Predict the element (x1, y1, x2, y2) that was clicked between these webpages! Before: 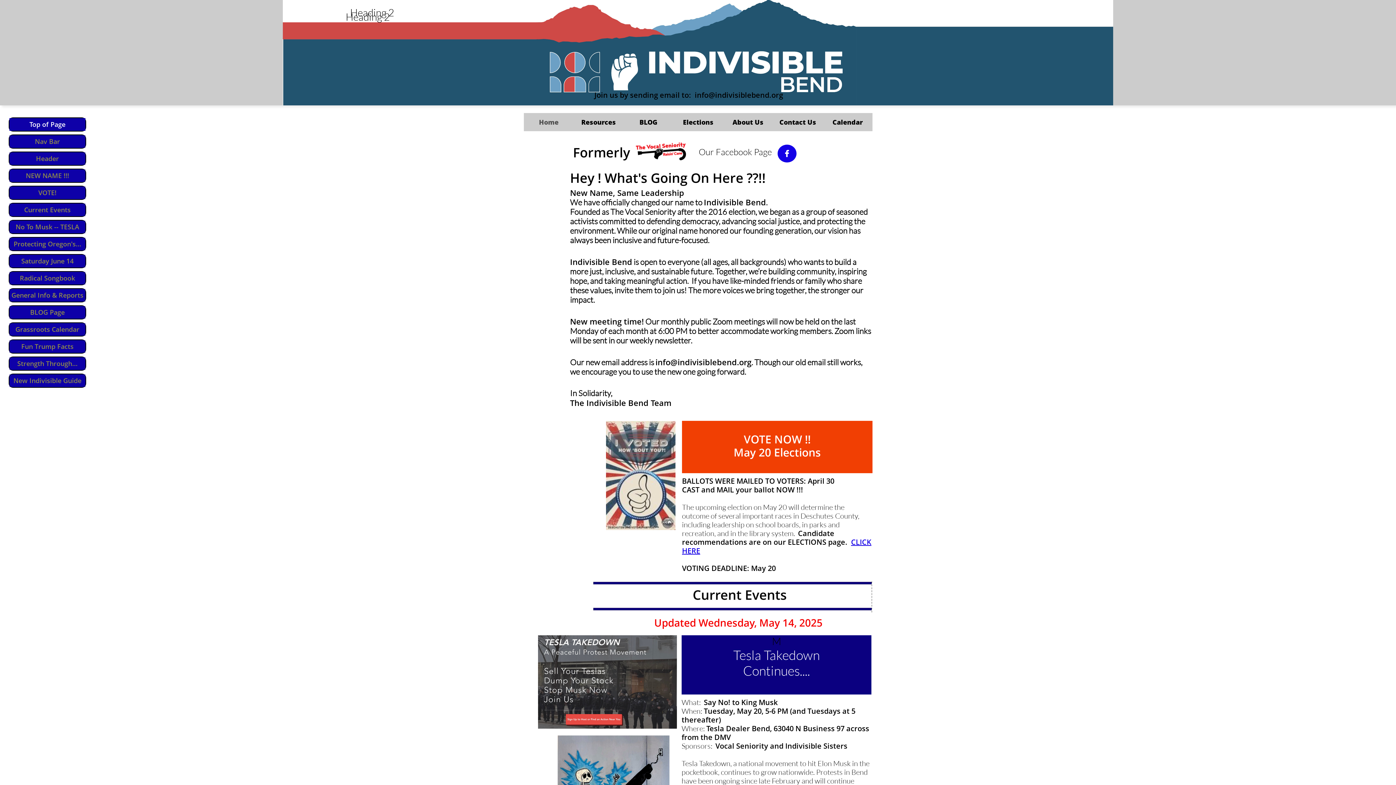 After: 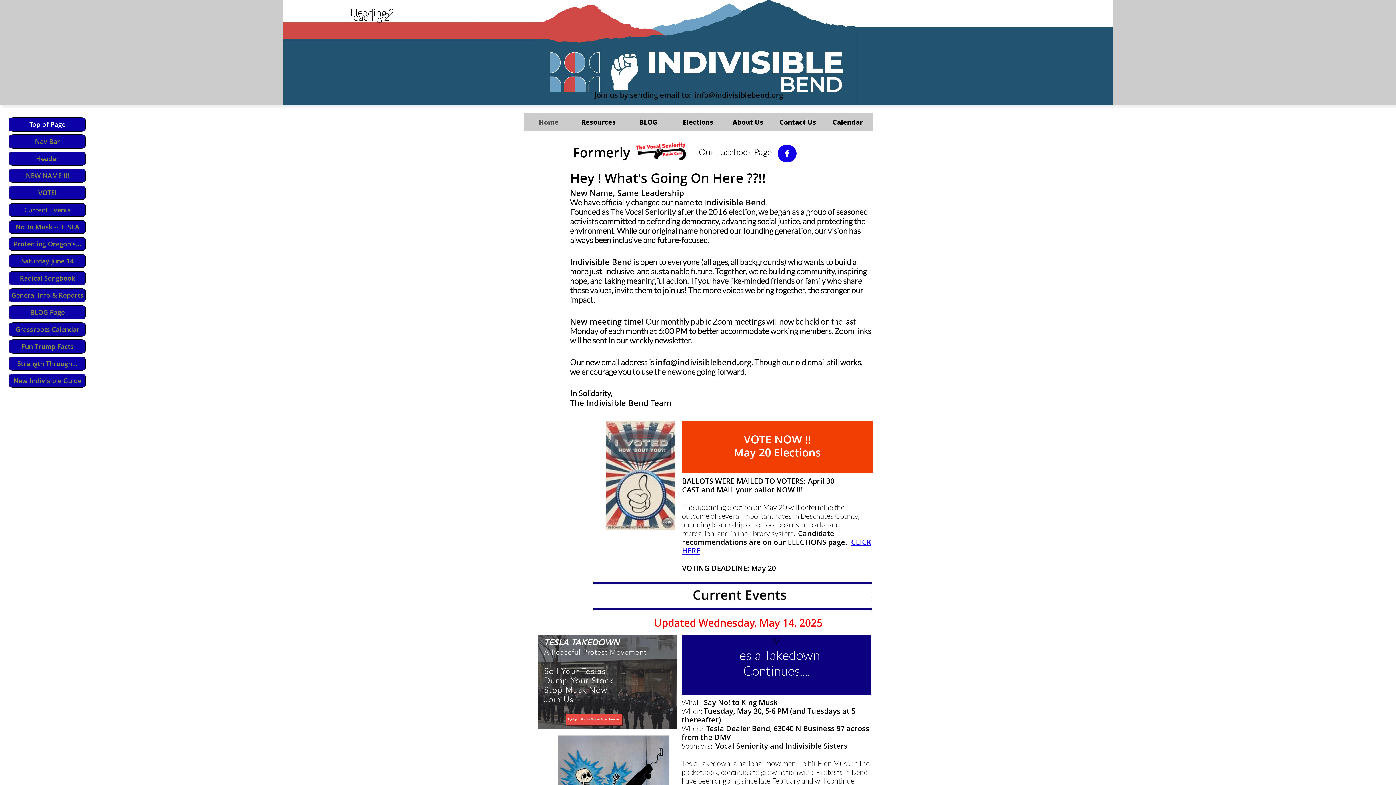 Action: bbox: (524, 113, 573, 131) label: Home